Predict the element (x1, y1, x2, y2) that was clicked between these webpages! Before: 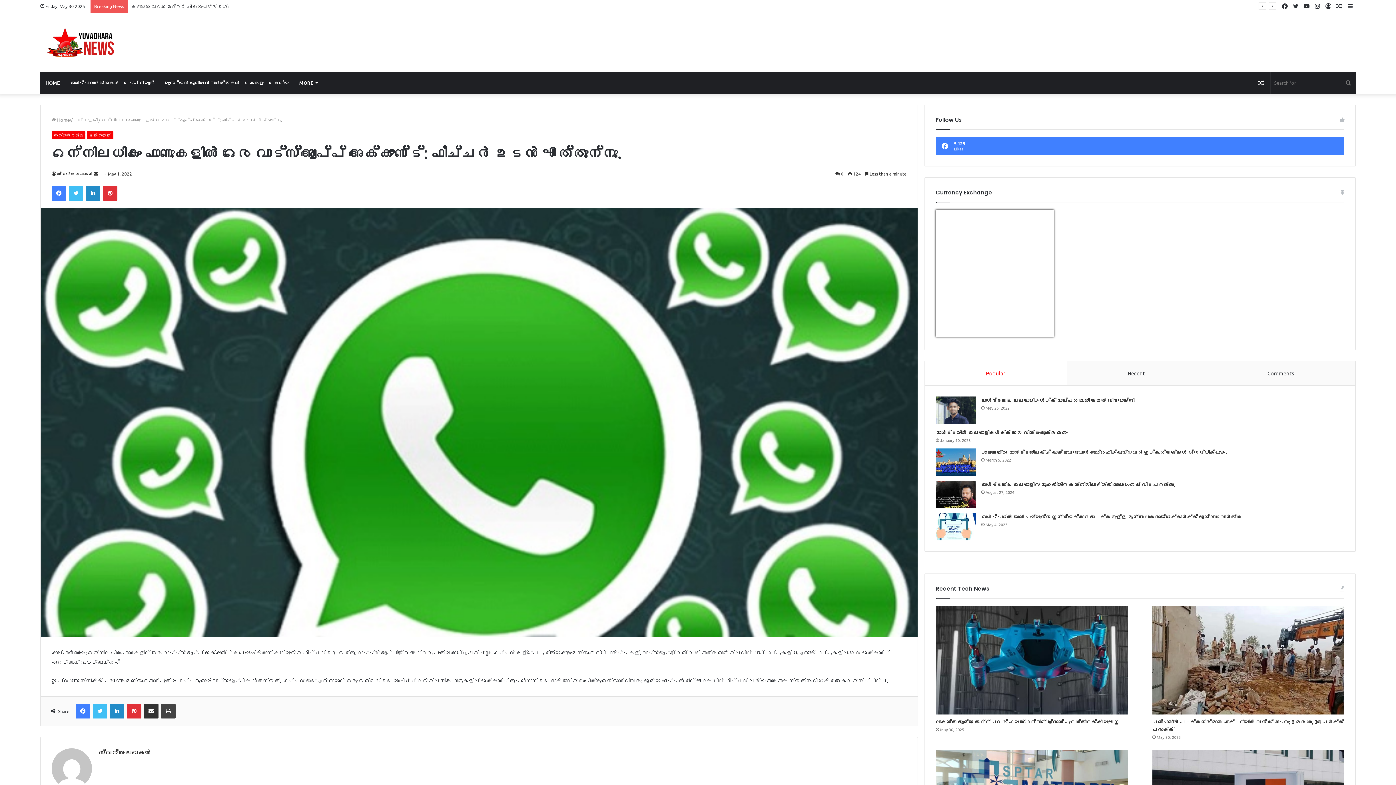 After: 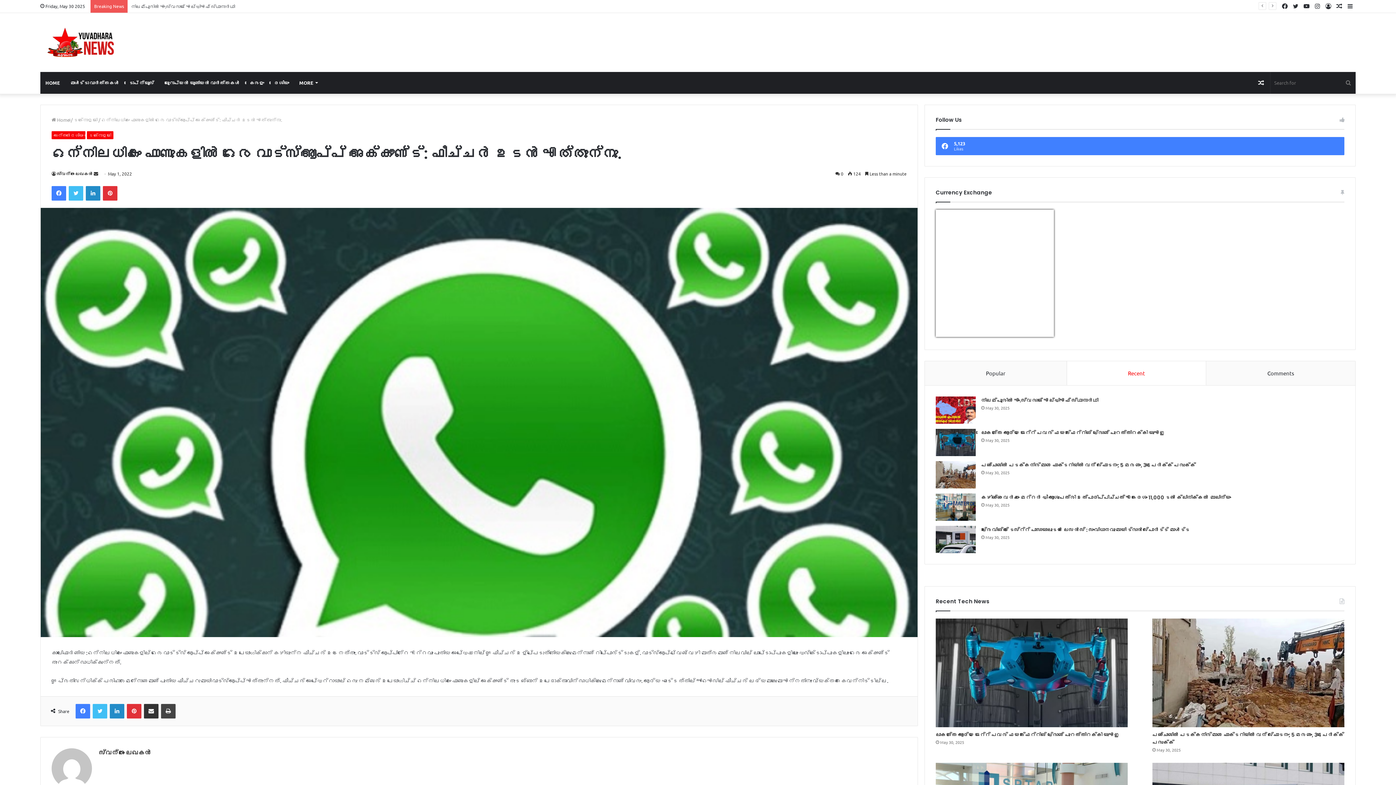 Action: bbox: (1067, 361, 1206, 385) label: Recent